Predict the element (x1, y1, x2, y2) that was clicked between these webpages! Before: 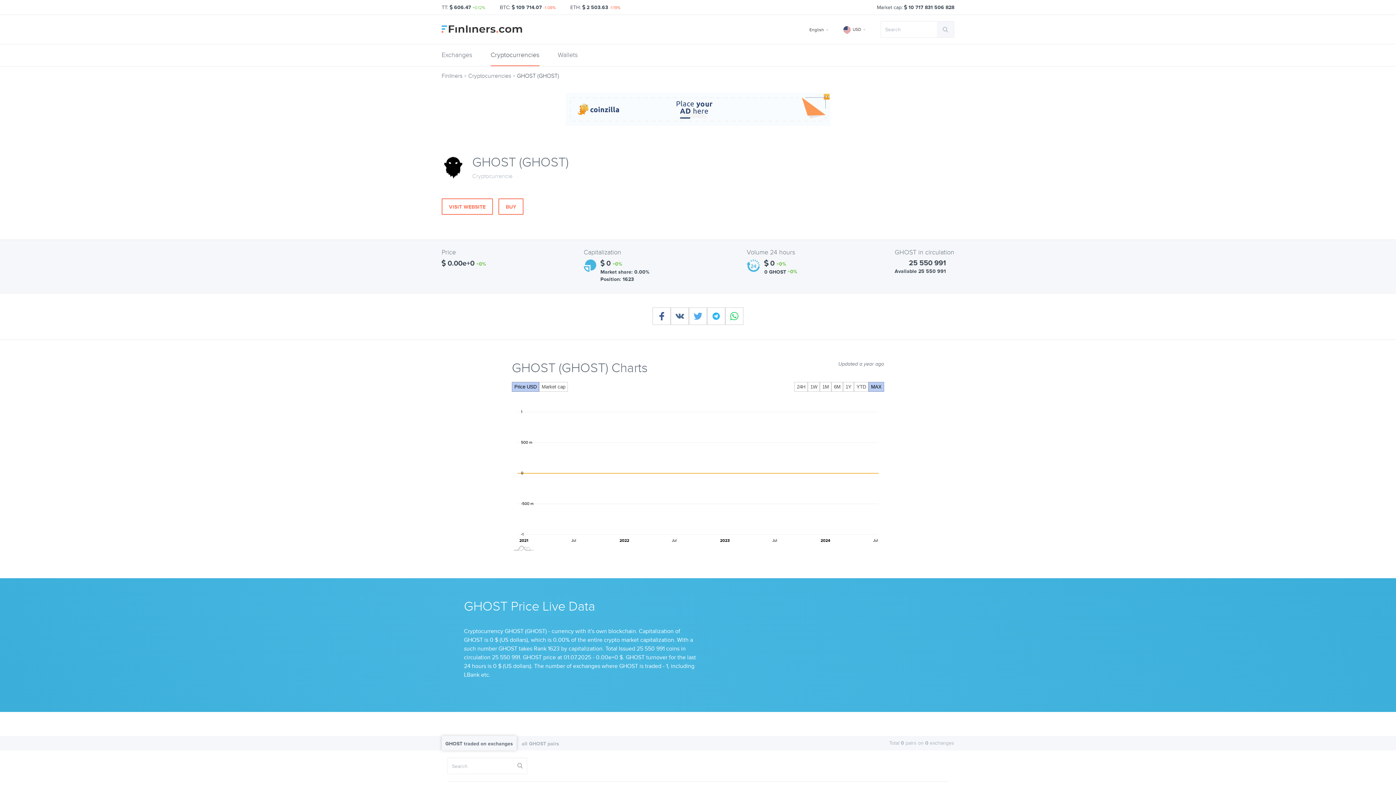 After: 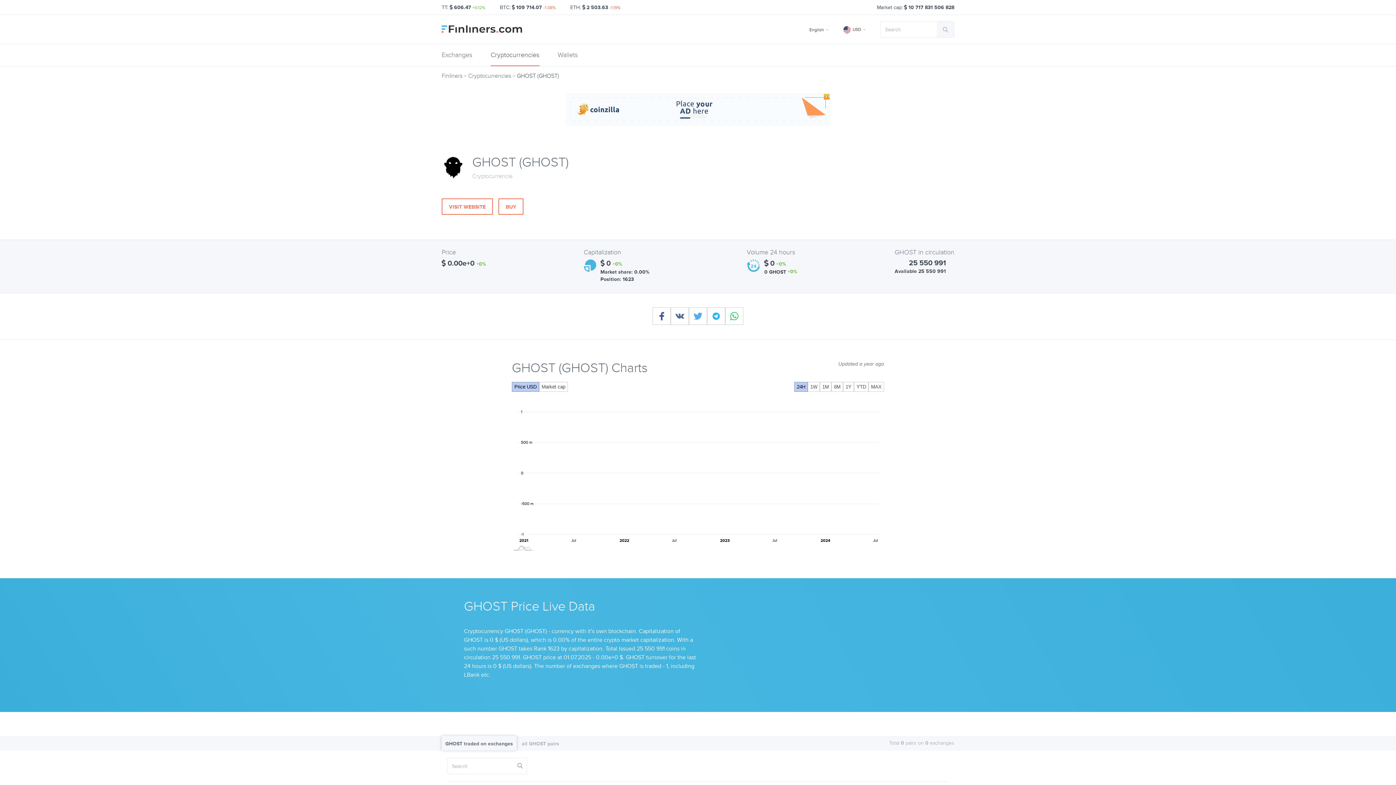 Action: label: 24H bbox: (794, 382, 808, 391)